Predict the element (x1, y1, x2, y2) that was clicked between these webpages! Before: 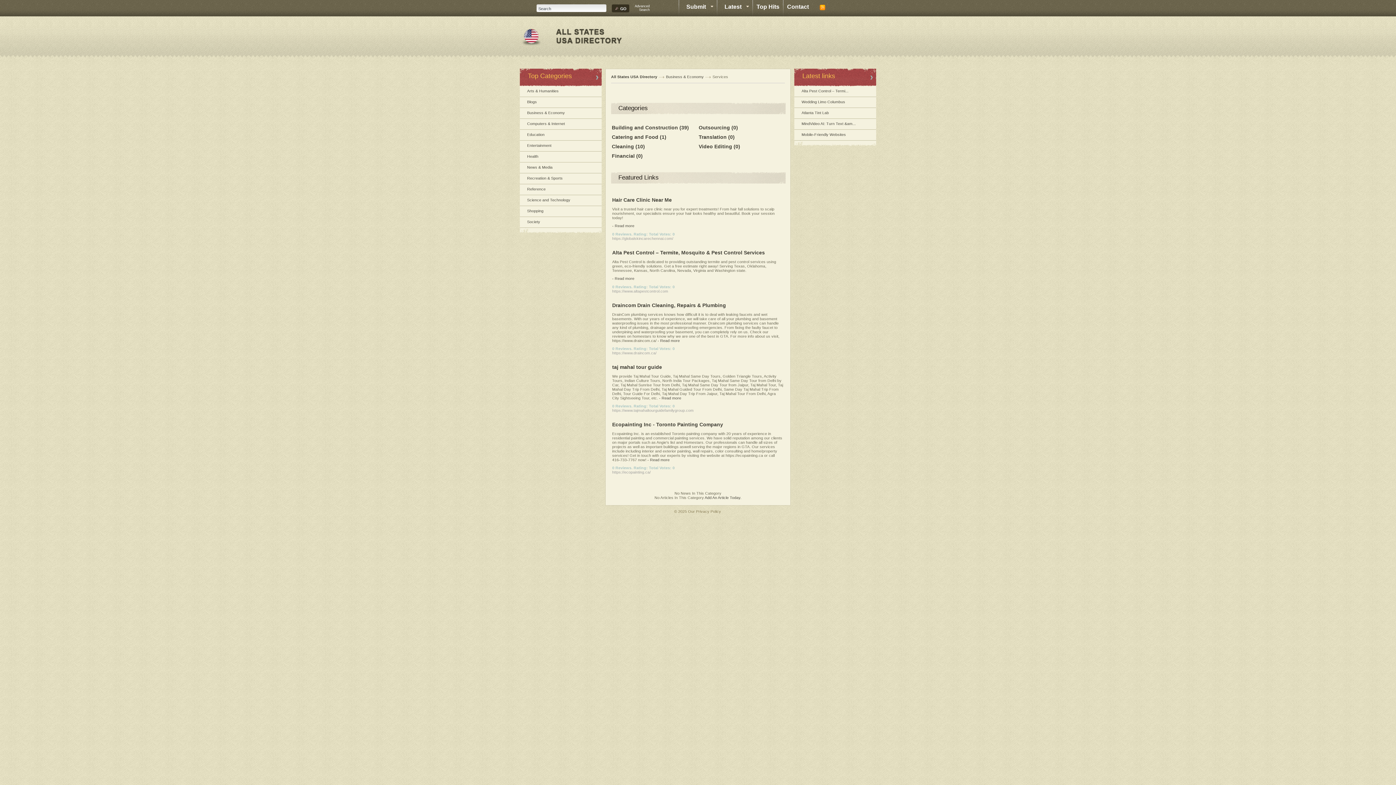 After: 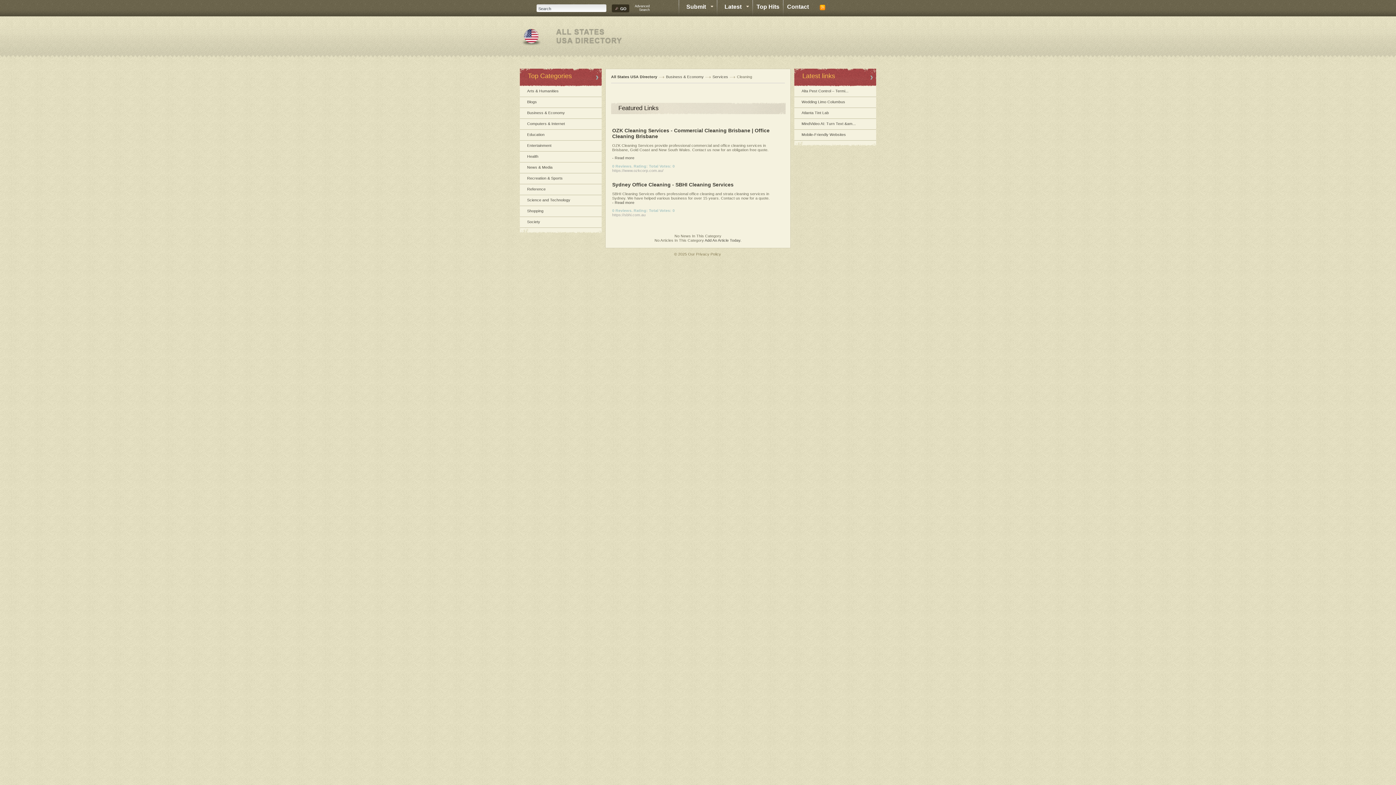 Action: bbox: (612, 143, 645, 149) label: Cleaning (10)